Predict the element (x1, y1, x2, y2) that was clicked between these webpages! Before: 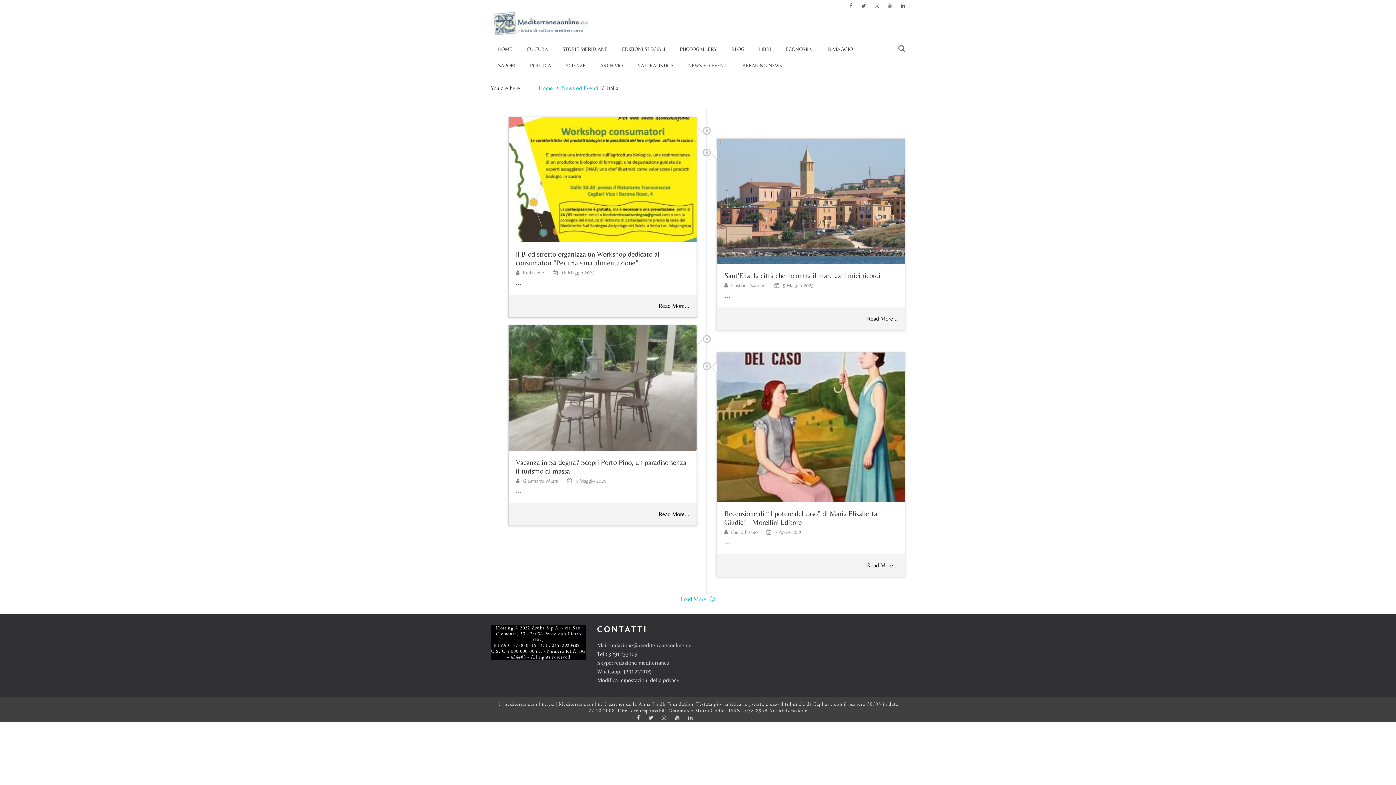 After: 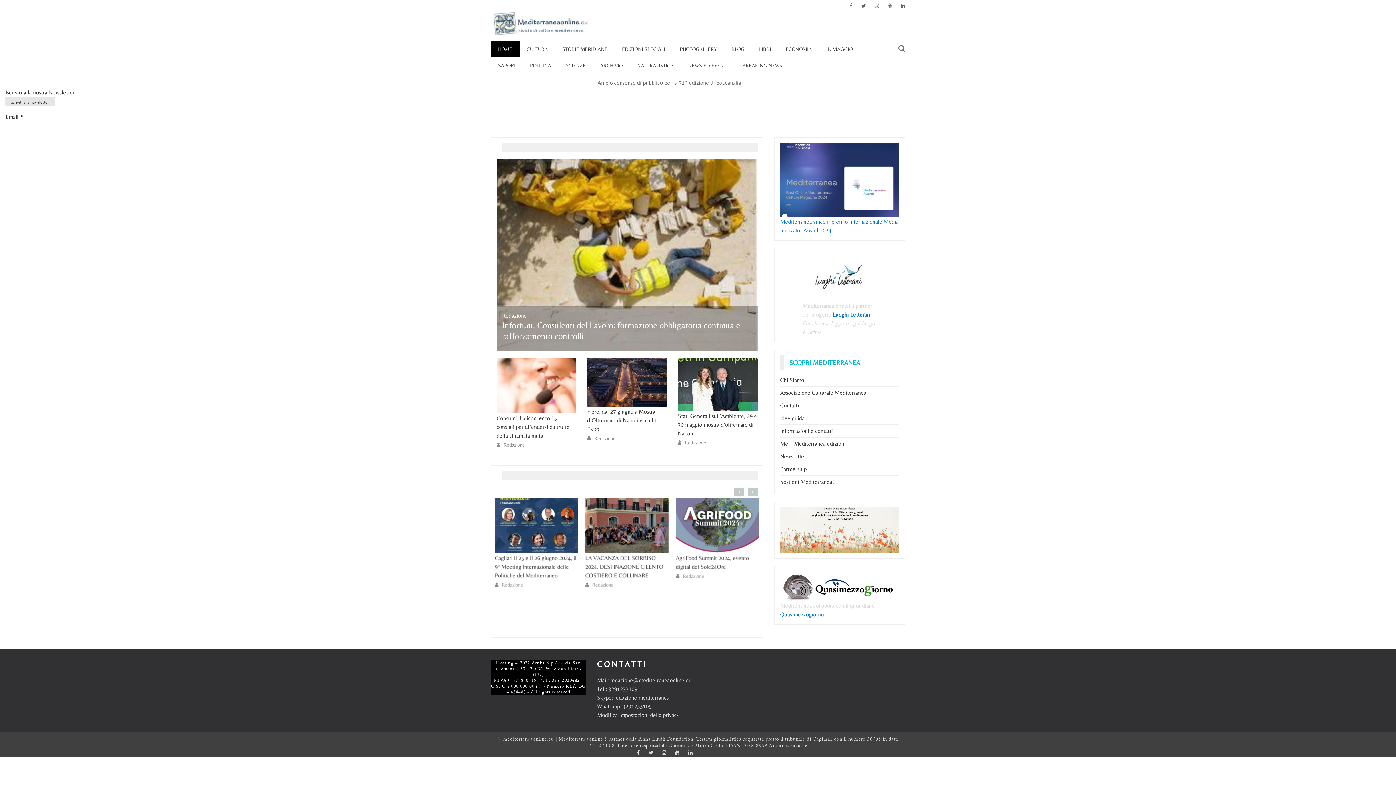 Action: label: Home bbox: (538, 84, 553, 91)